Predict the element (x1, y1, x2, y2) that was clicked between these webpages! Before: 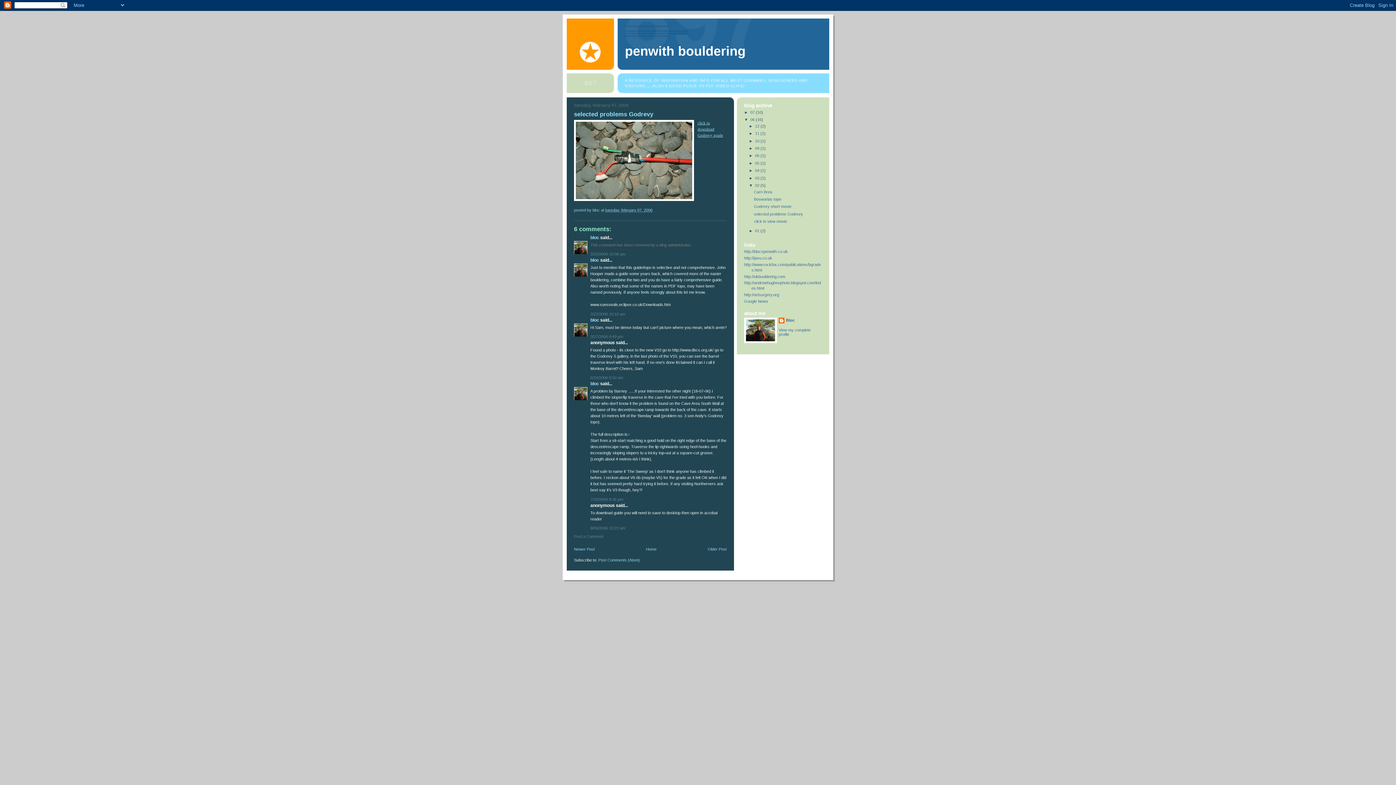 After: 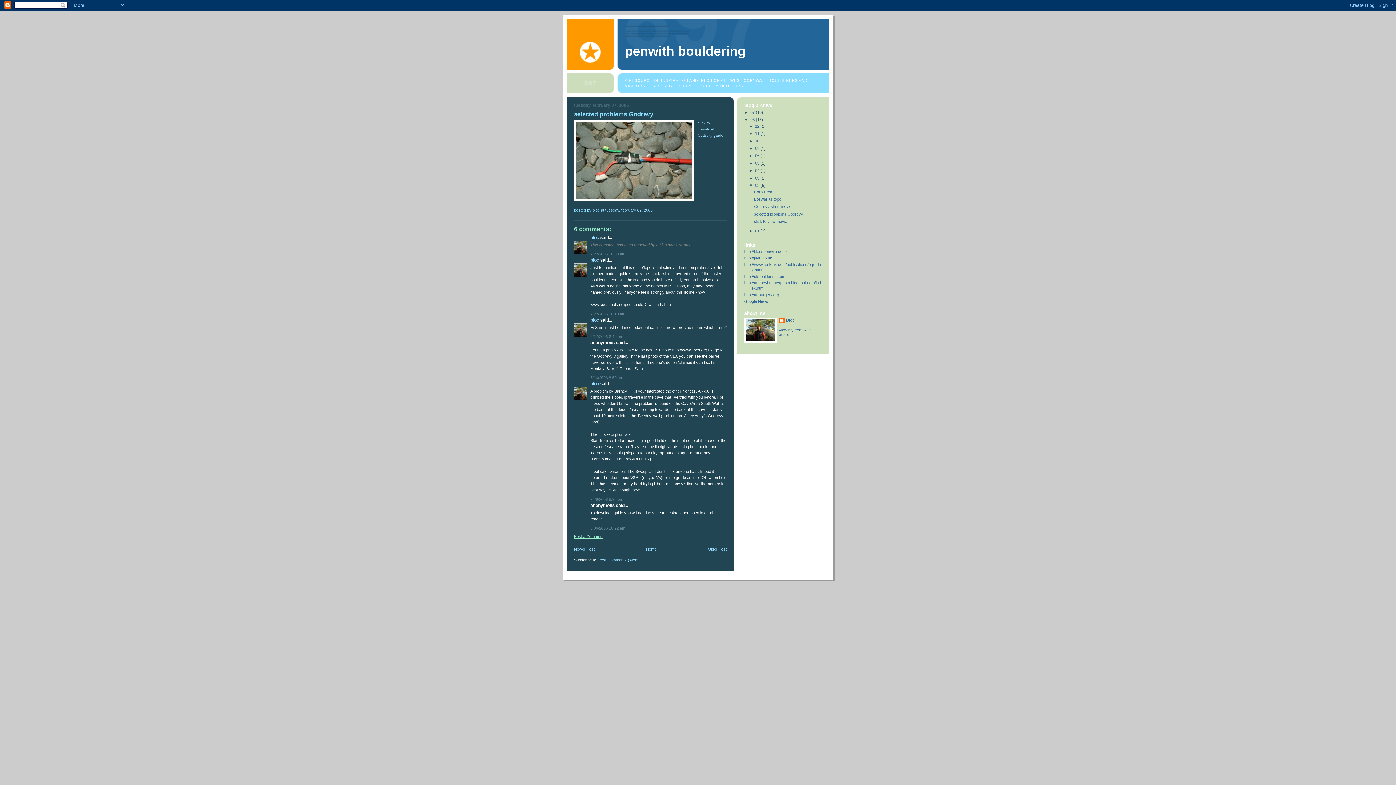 Action: label: Post a Comment bbox: (574, 534, 603, 539)